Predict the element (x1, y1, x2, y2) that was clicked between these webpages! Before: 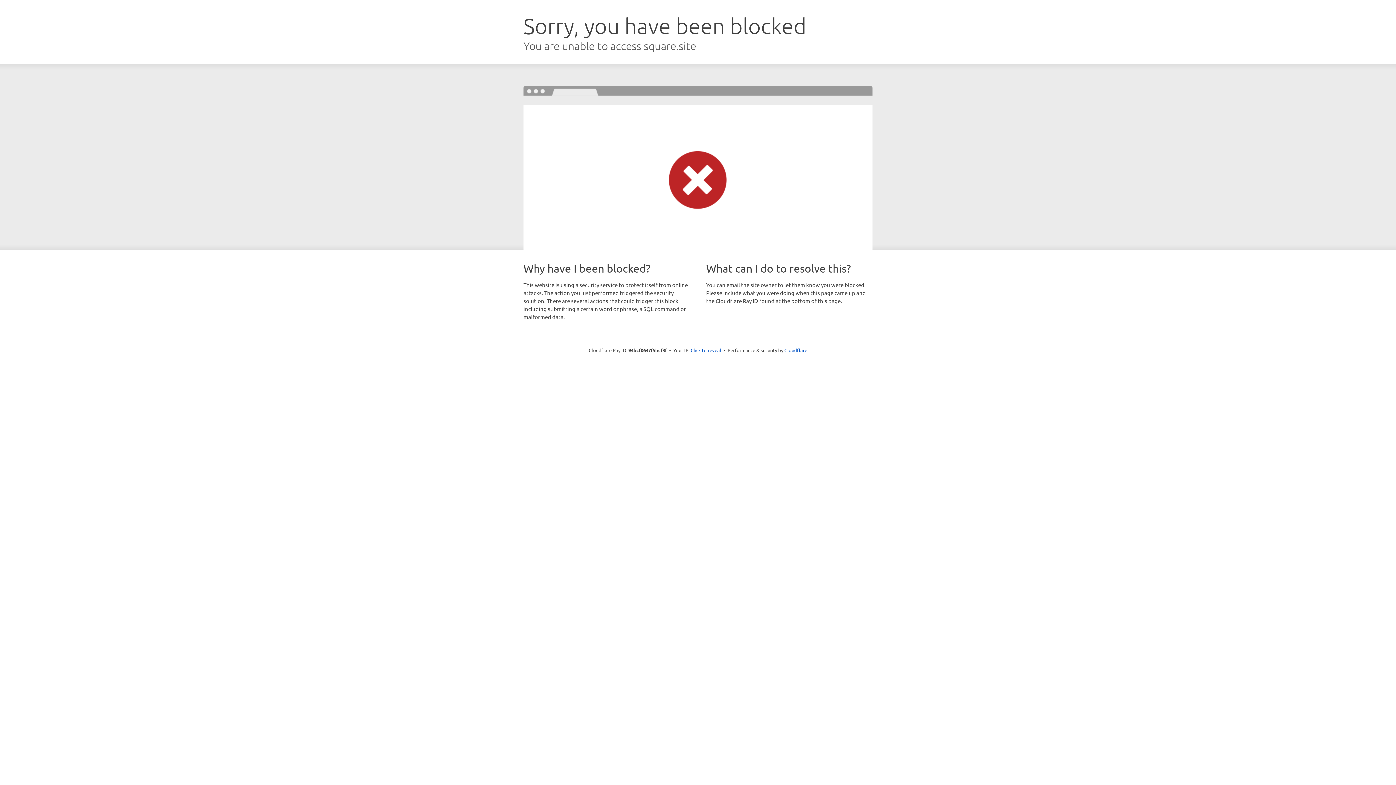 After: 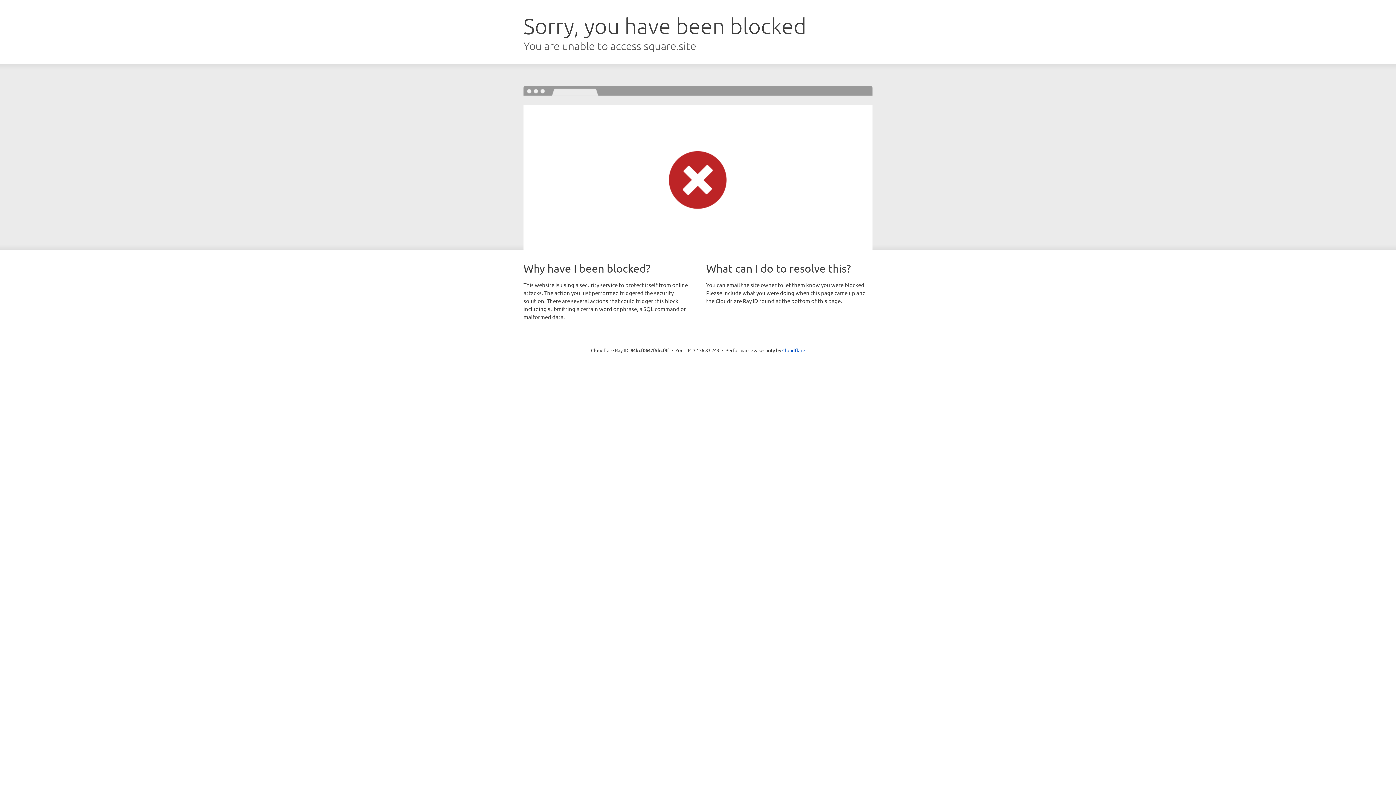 Action: label: Click to reveal bbox: (690, 346, 721, 353)